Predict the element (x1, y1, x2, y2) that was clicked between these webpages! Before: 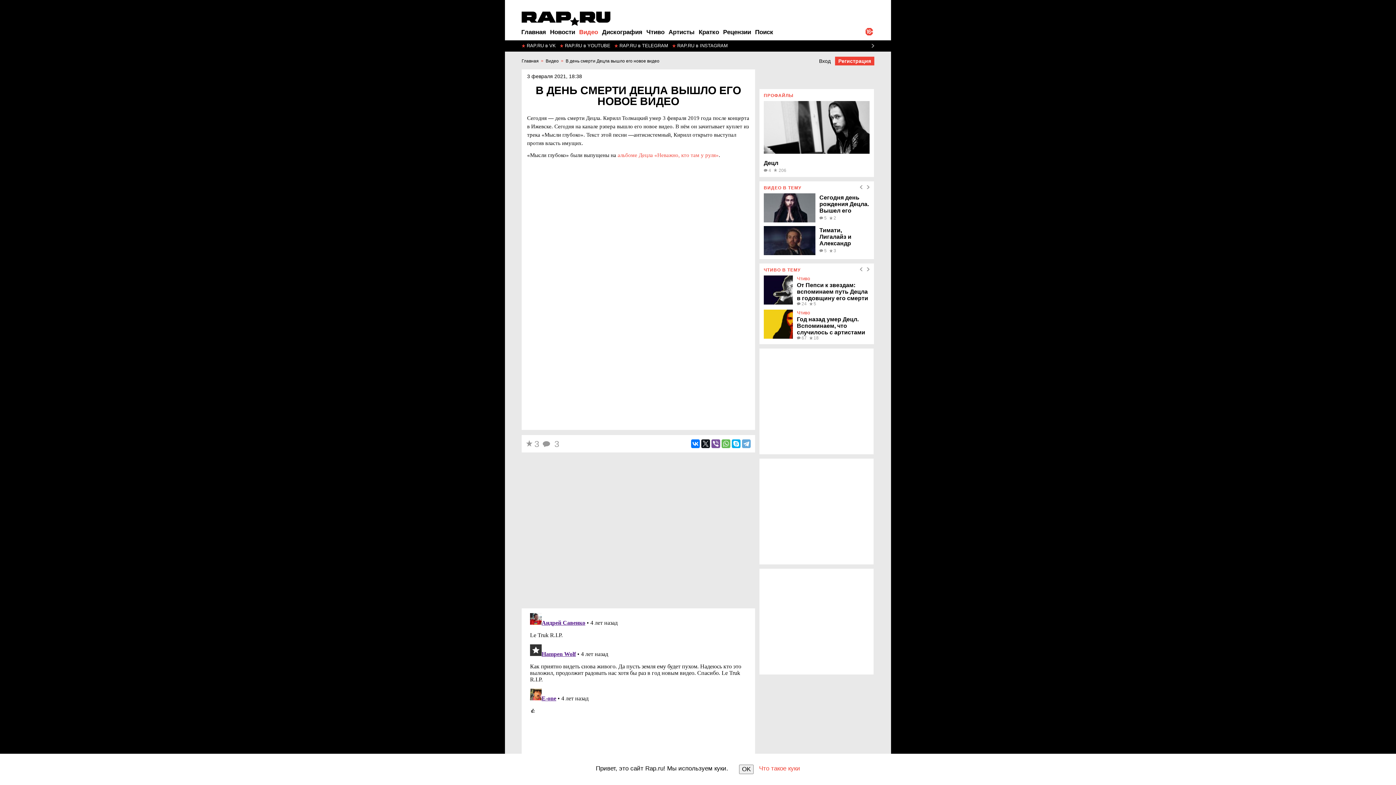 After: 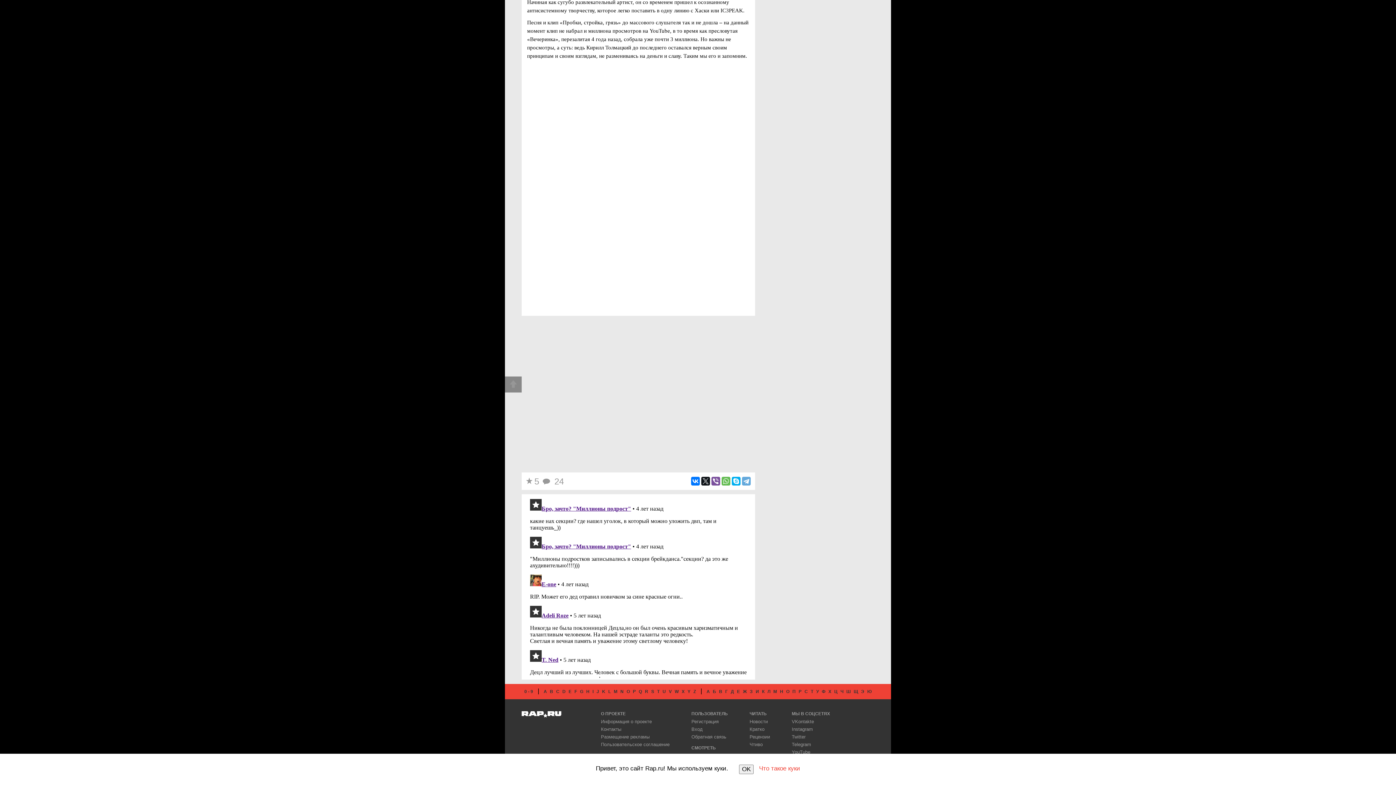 Action: label:  24 bbox: (797, 301, 806, 306)